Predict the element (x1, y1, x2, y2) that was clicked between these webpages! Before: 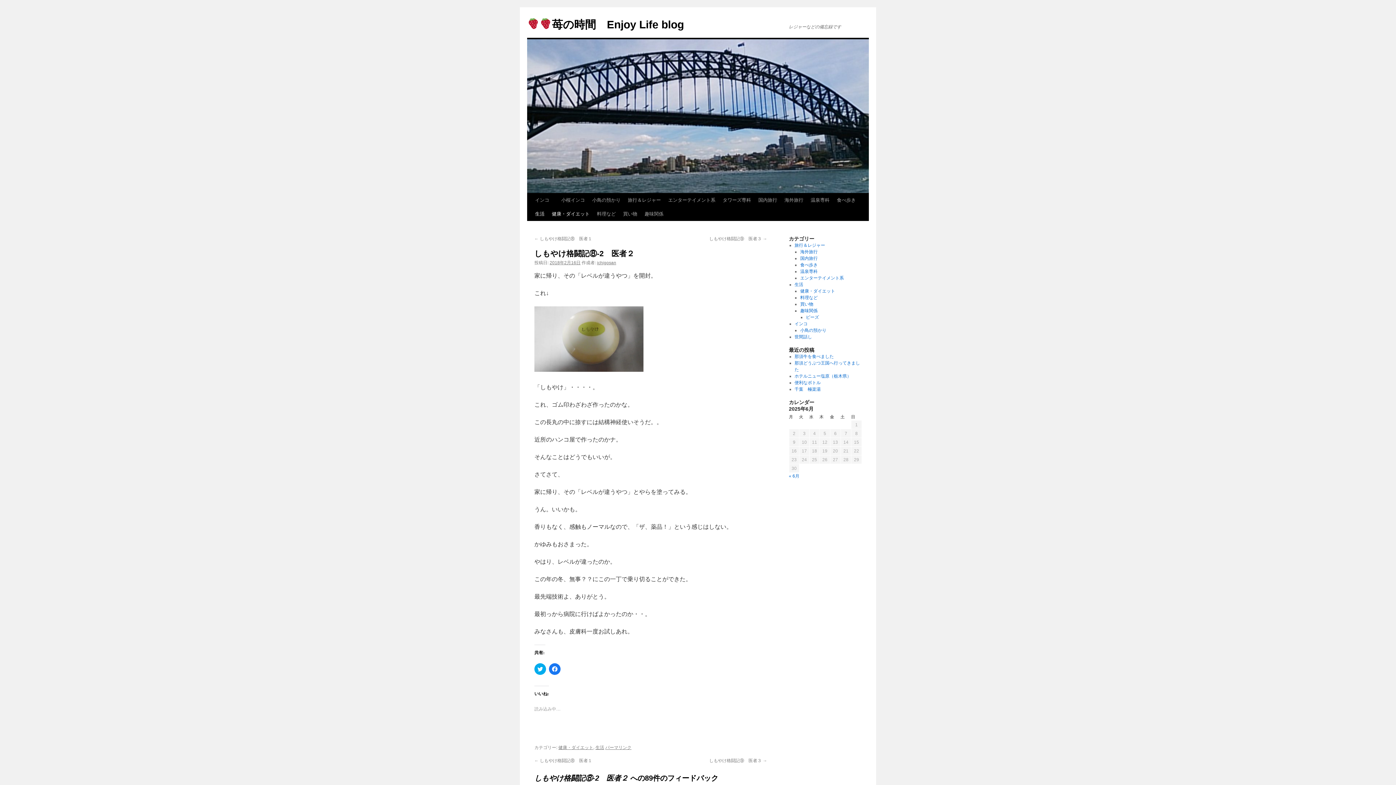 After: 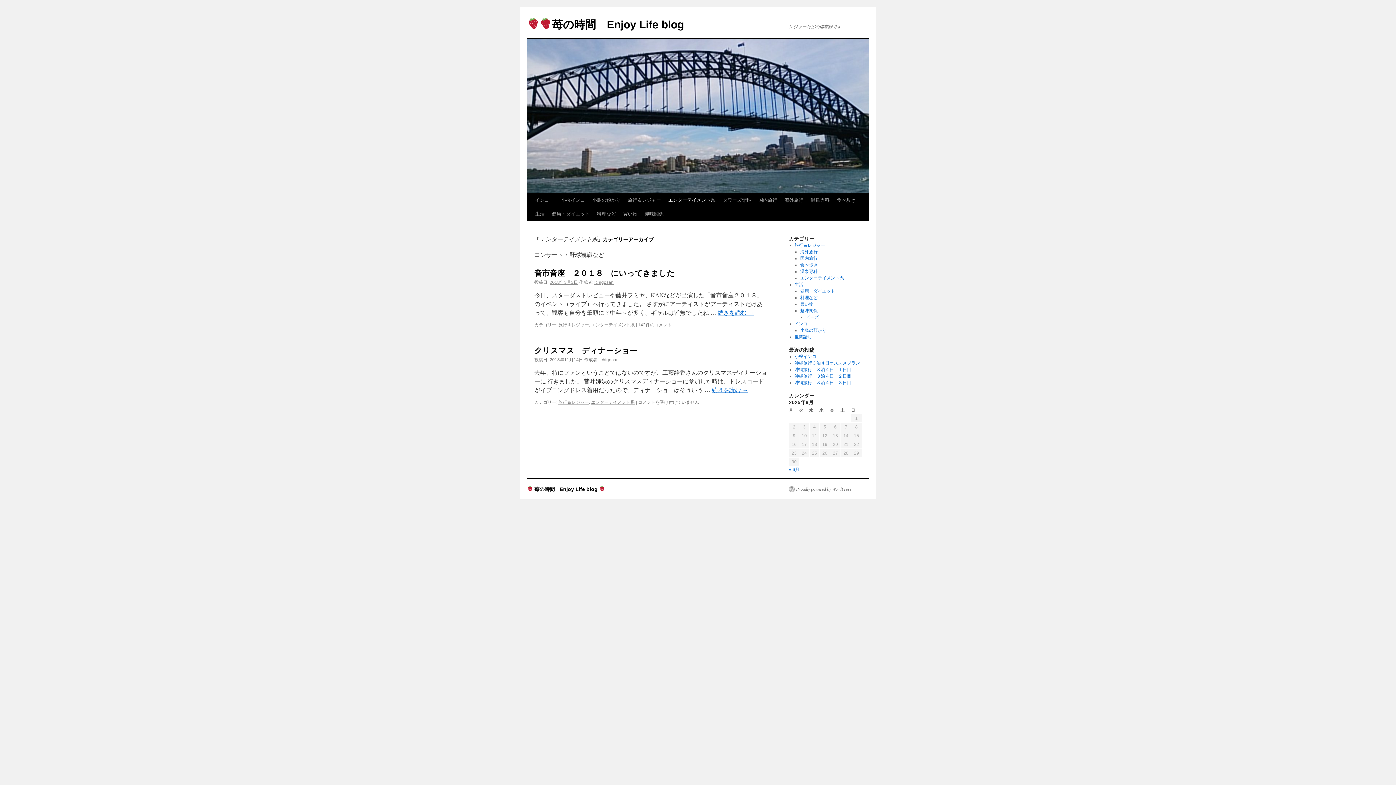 Action: bbox: (800, 275, 844, 280) label: エンターテイメント系